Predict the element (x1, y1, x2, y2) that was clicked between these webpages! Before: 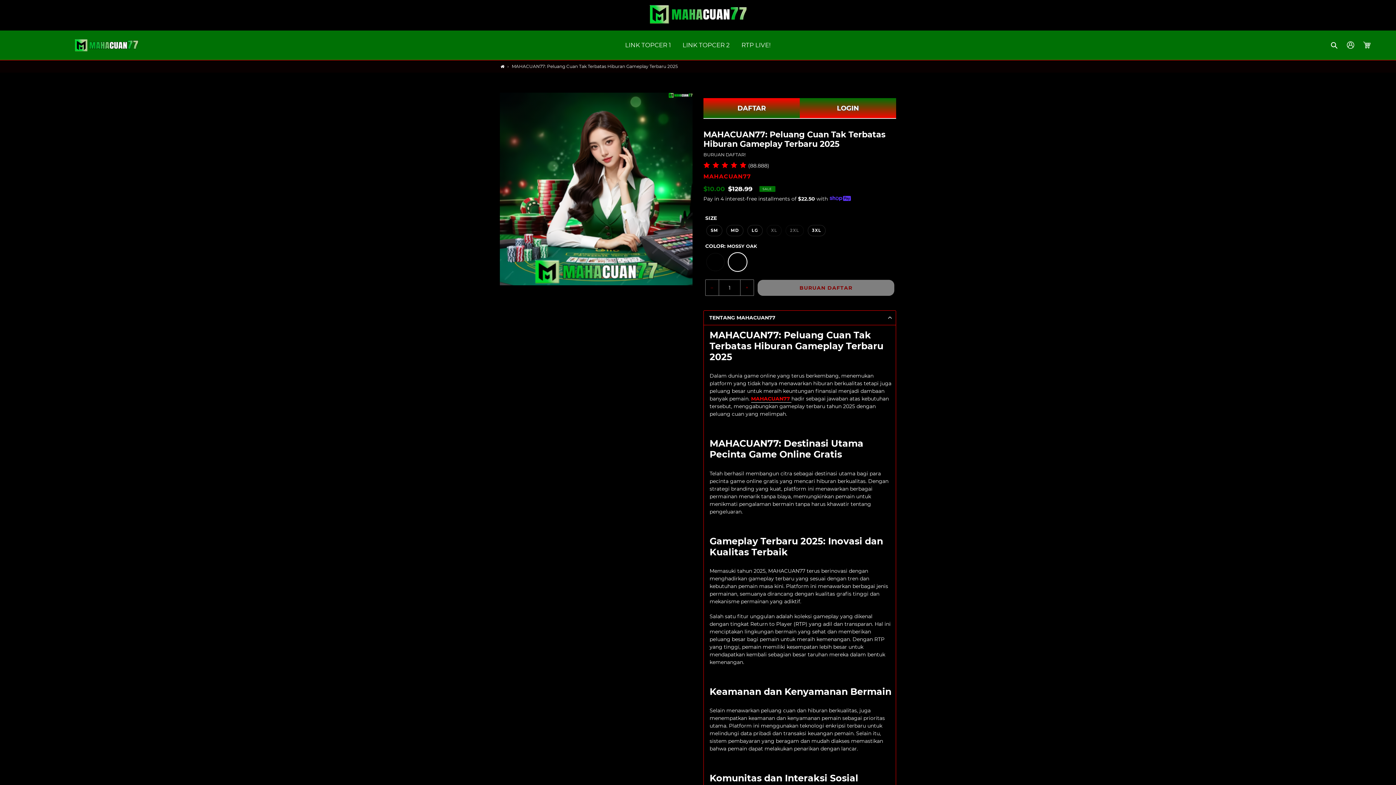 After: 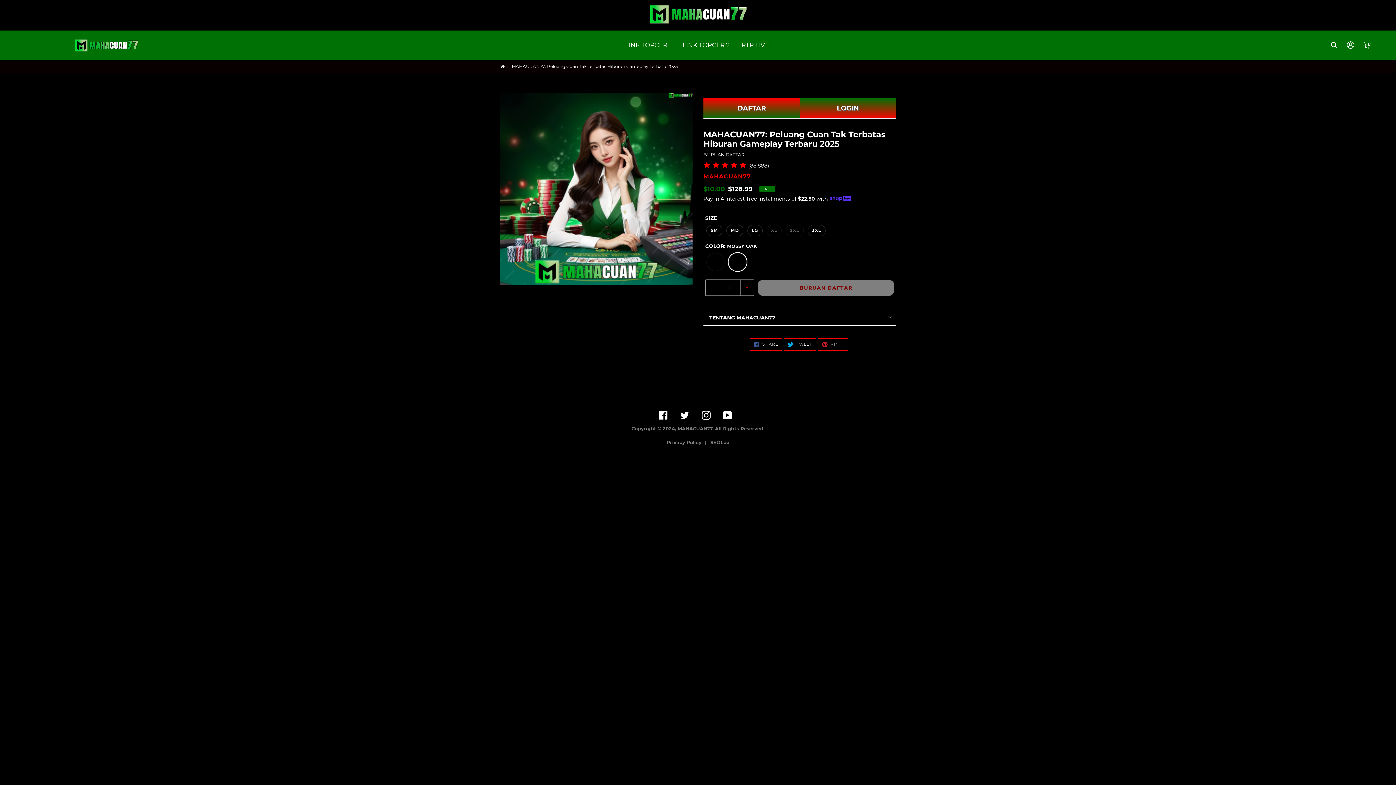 Action: label: TENTANG MAHACUAN77 bbox: (703, 310, 896, 325)